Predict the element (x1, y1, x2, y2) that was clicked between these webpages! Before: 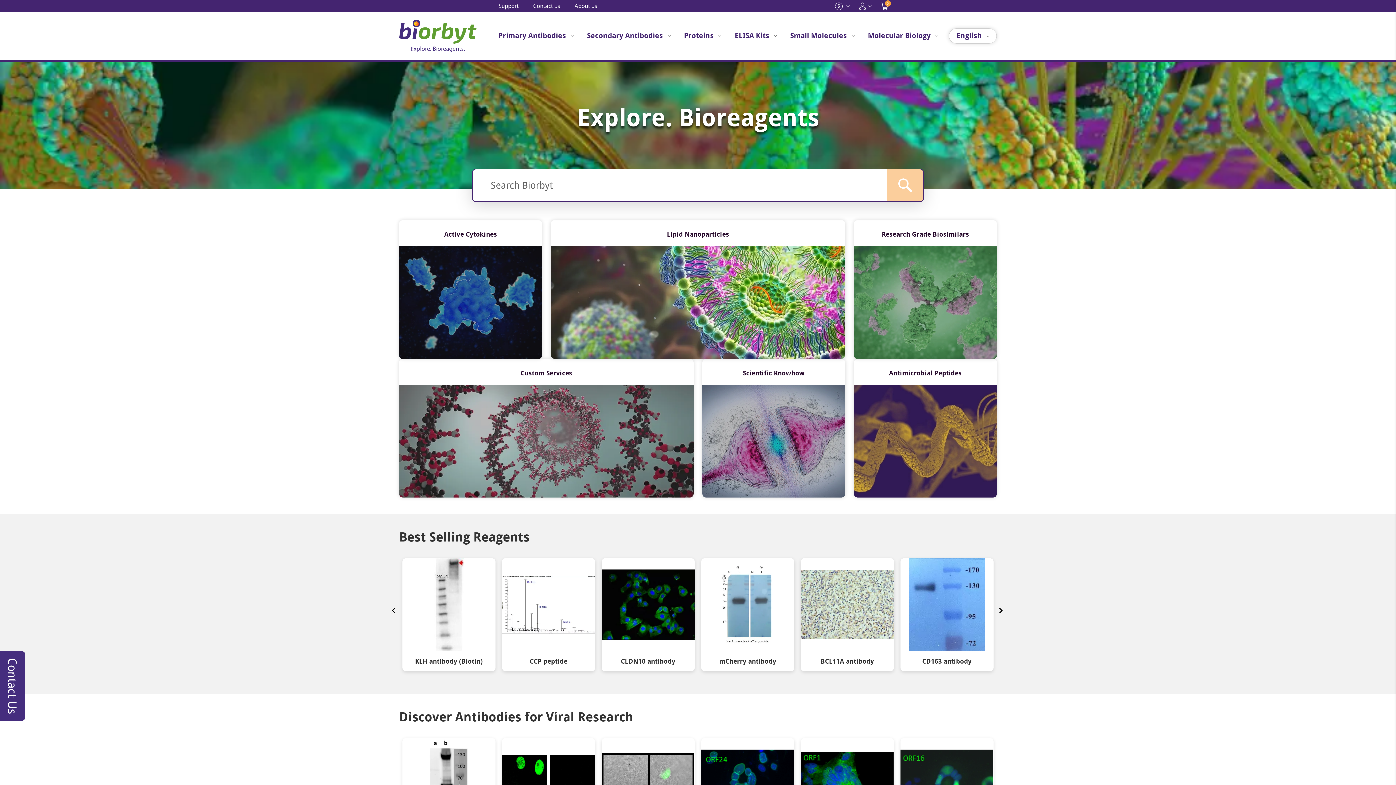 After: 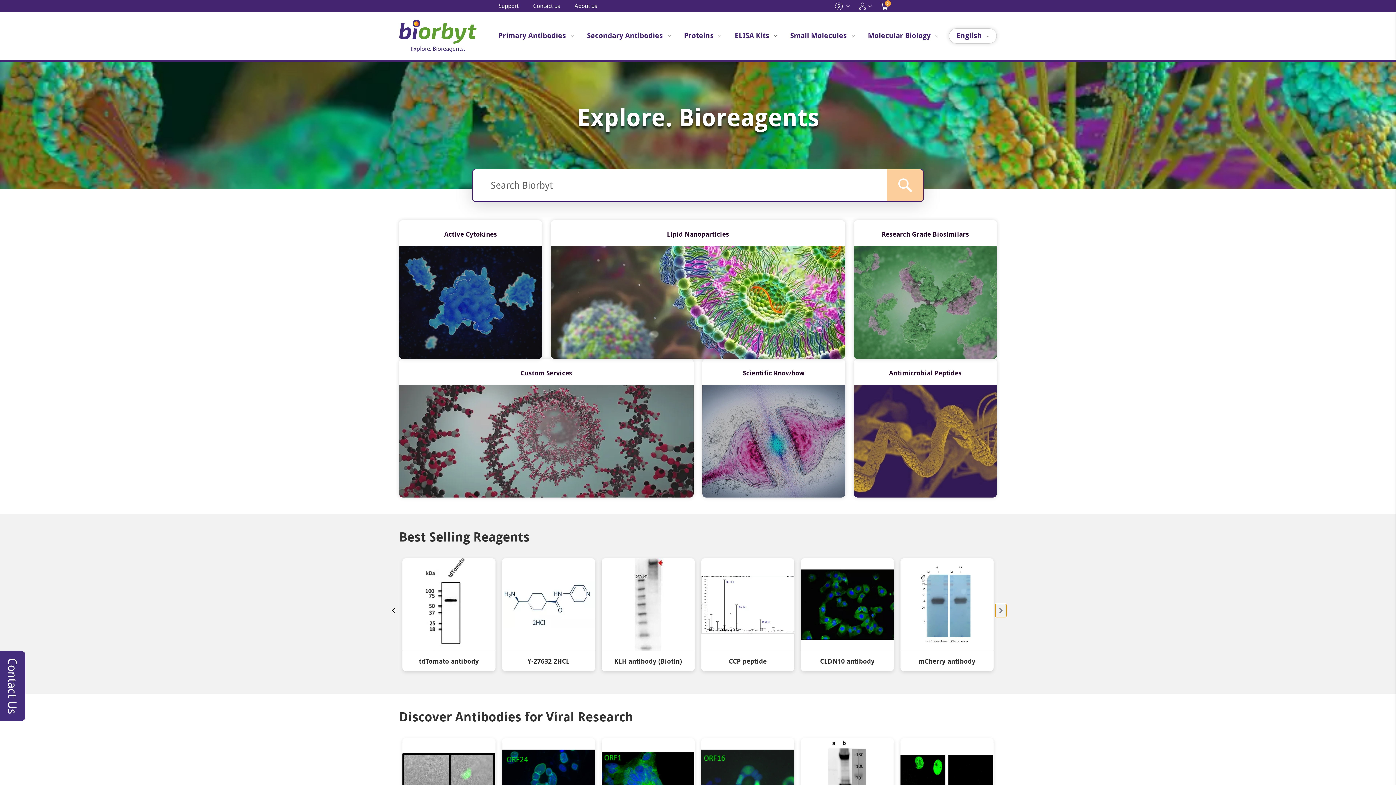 Action: label: Navigate to next slide bbox: (995, 605, 1006, 616)